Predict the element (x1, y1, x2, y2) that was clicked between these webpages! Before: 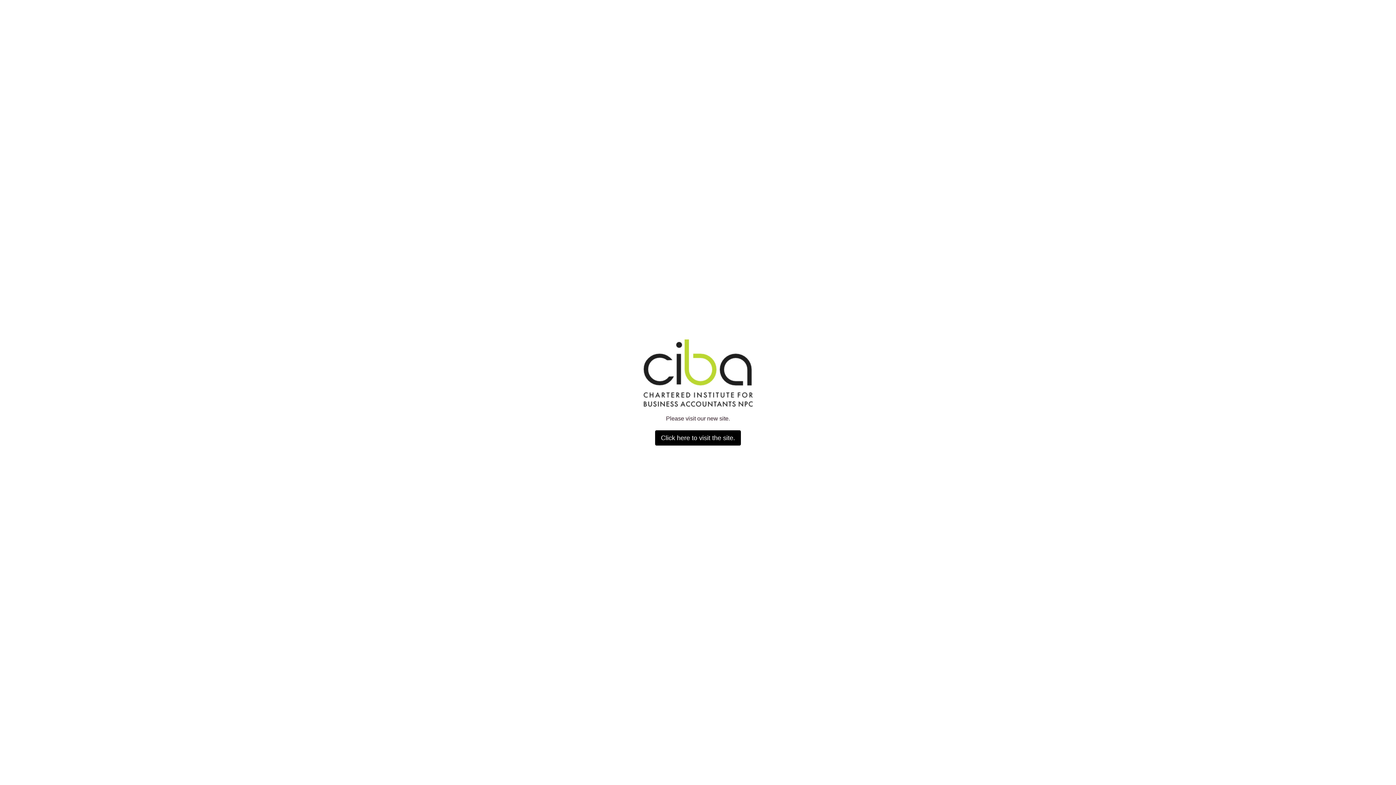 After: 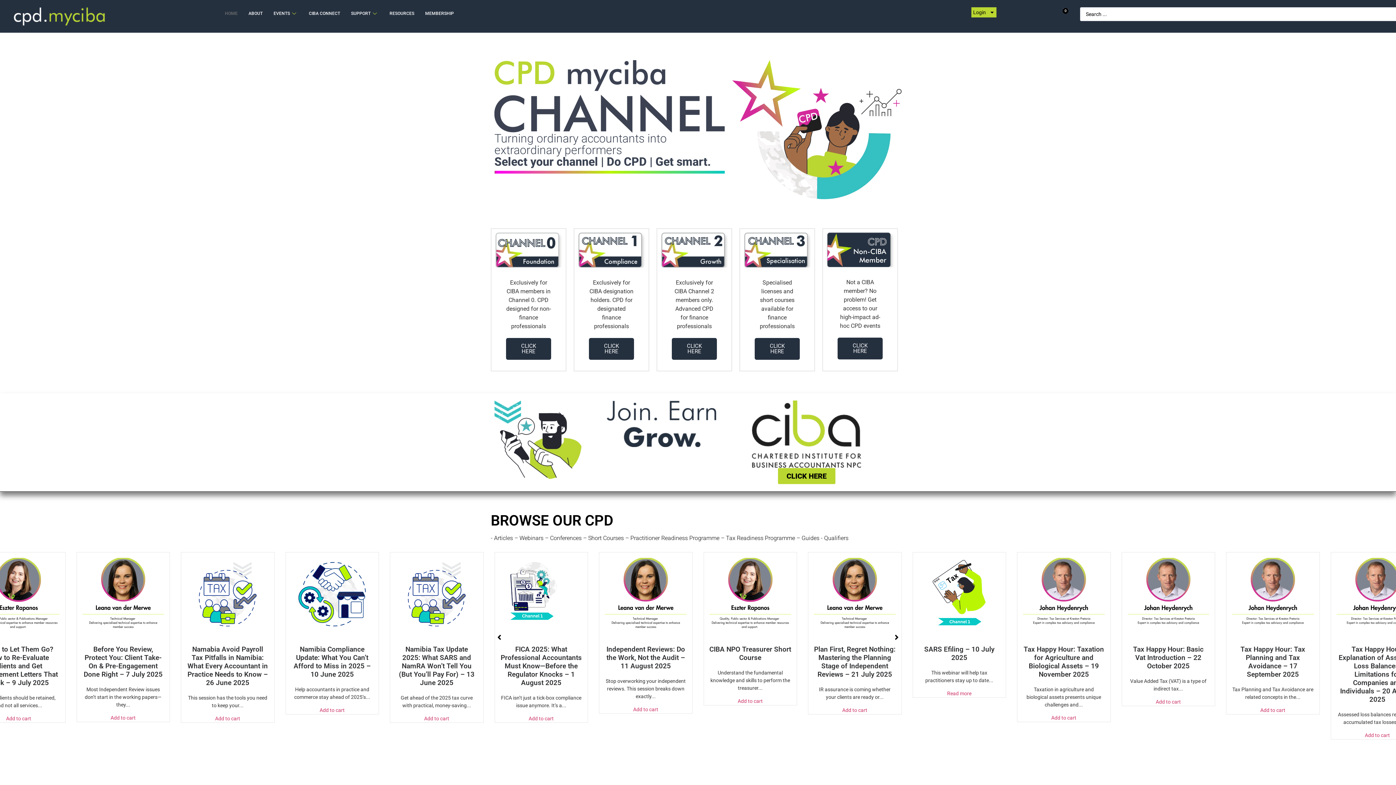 Action: bbox: (655, 430, 741, 445) label: Click here to visit the site.